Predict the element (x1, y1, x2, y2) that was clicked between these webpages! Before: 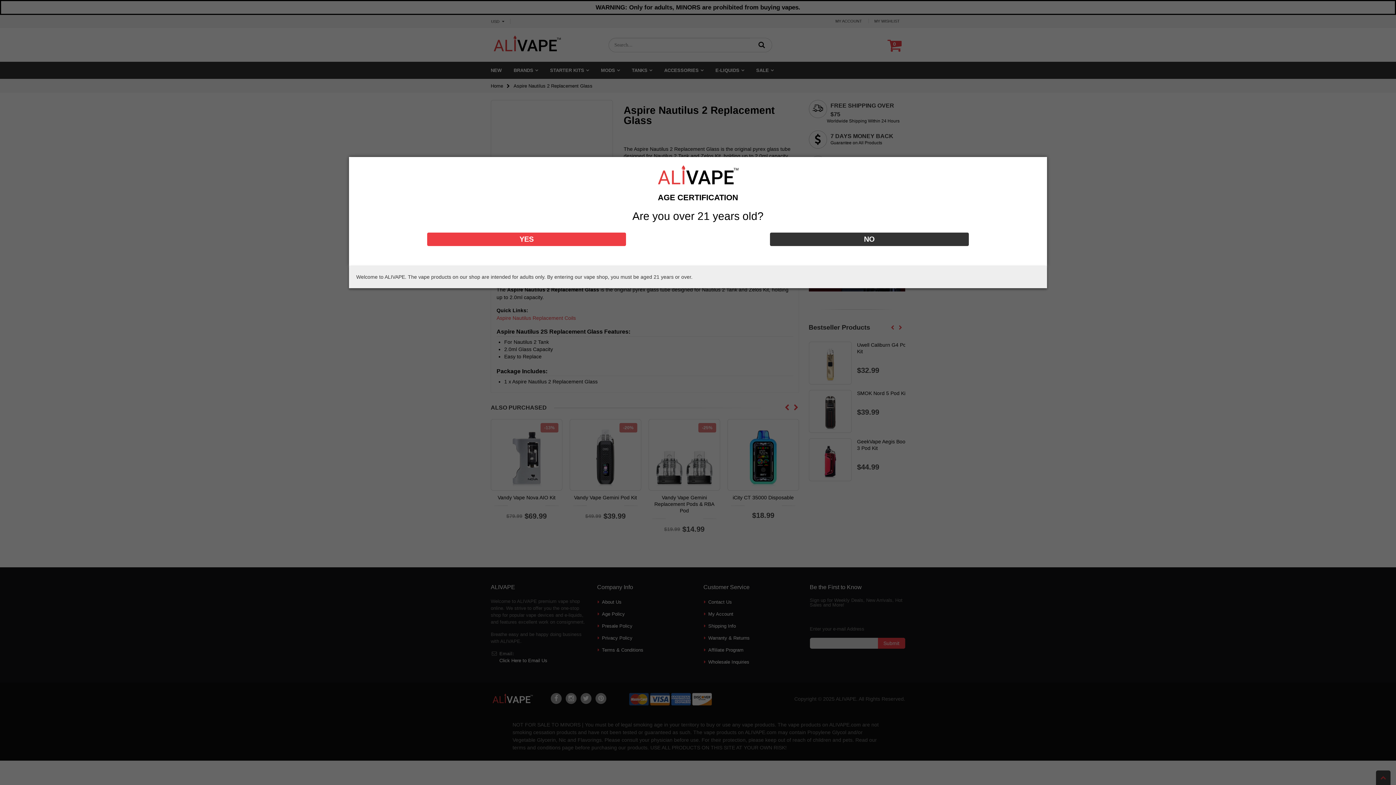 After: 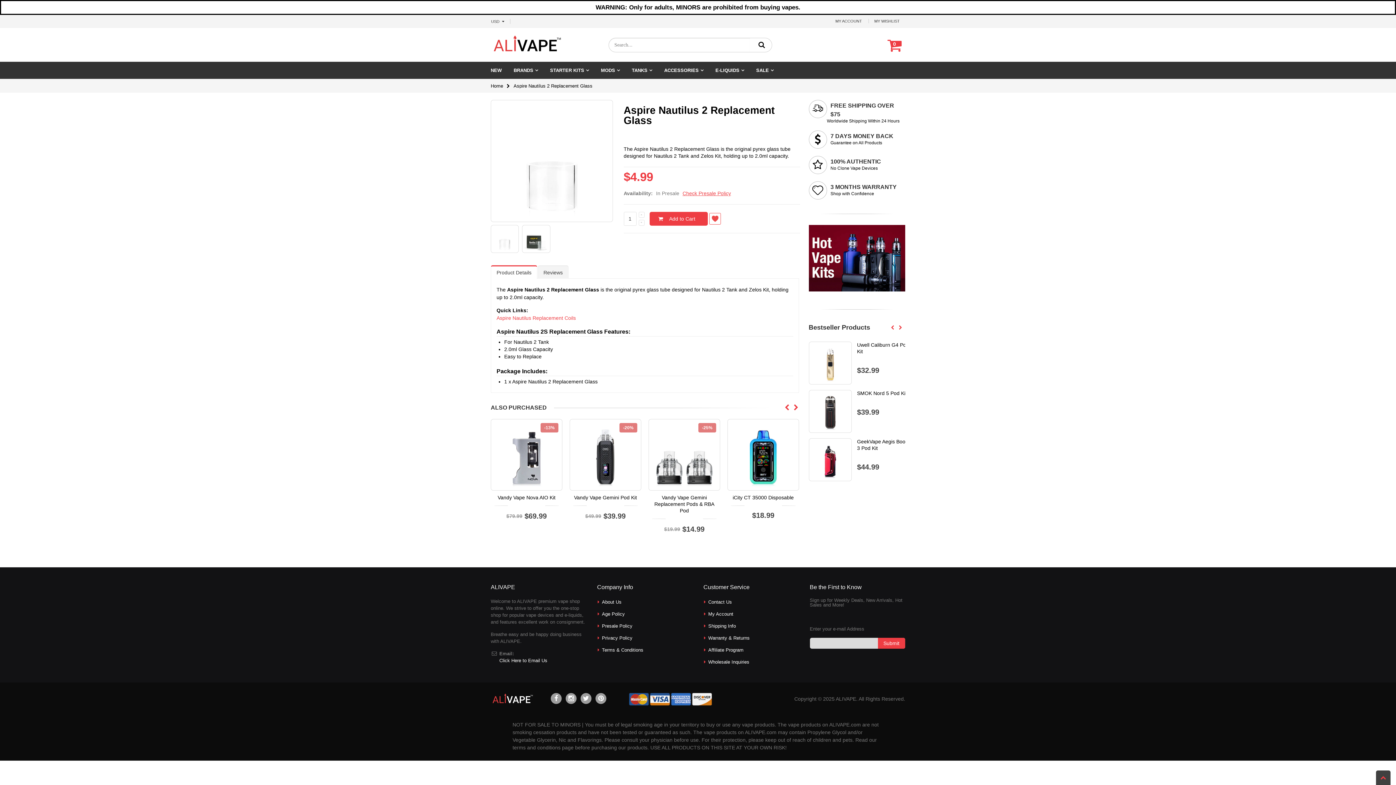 Action: label: YES bbox: (427, 232, 626, 246)